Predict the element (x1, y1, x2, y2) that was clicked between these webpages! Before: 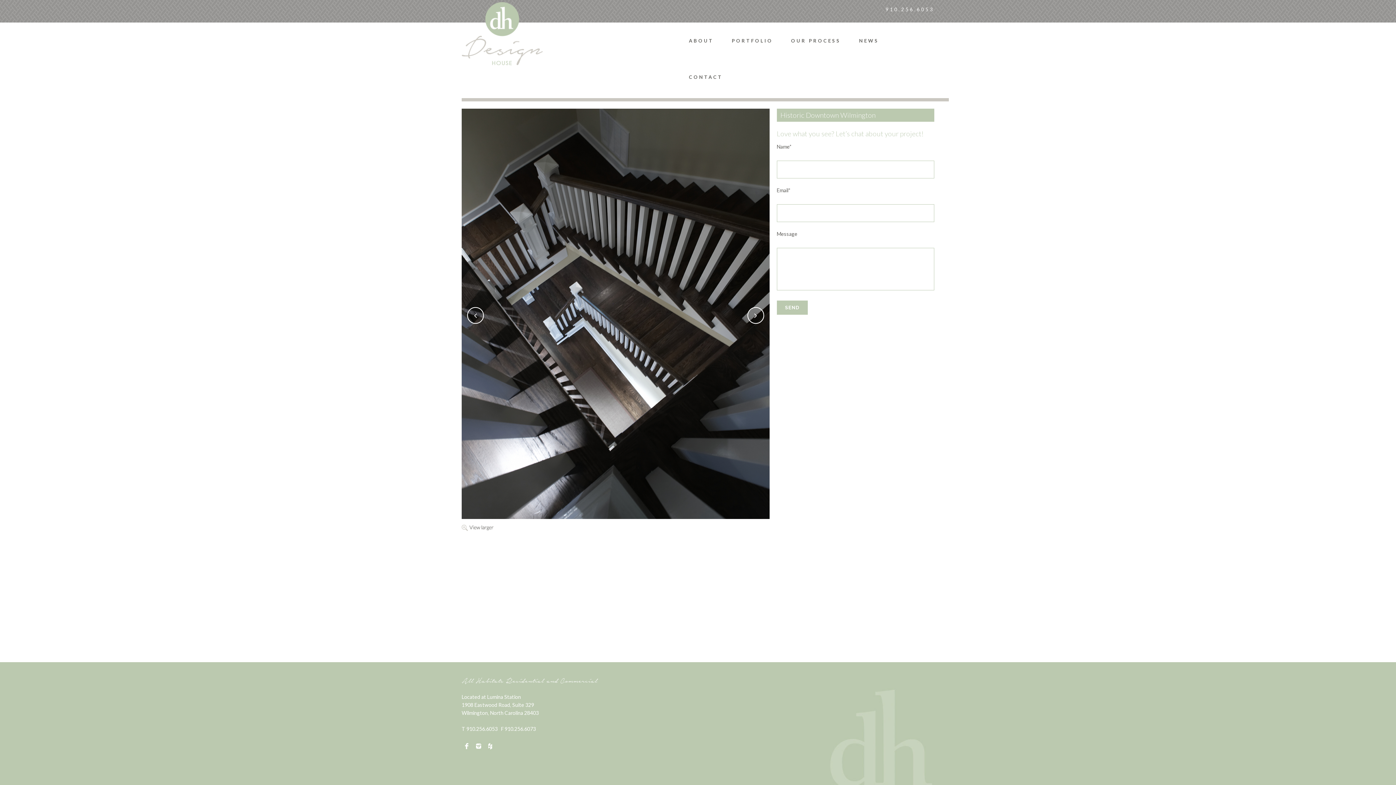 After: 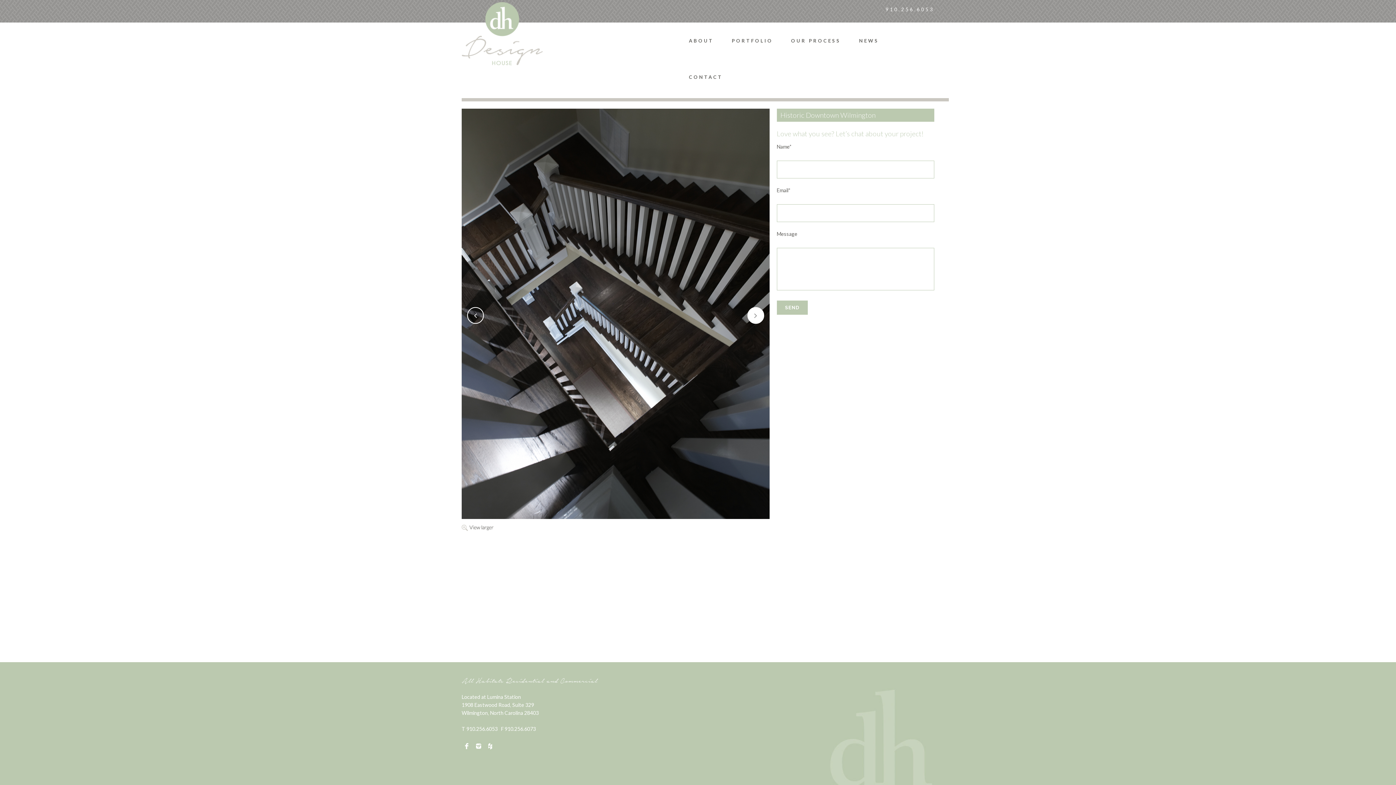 Action: bbox: (747, 307, 764, 324)